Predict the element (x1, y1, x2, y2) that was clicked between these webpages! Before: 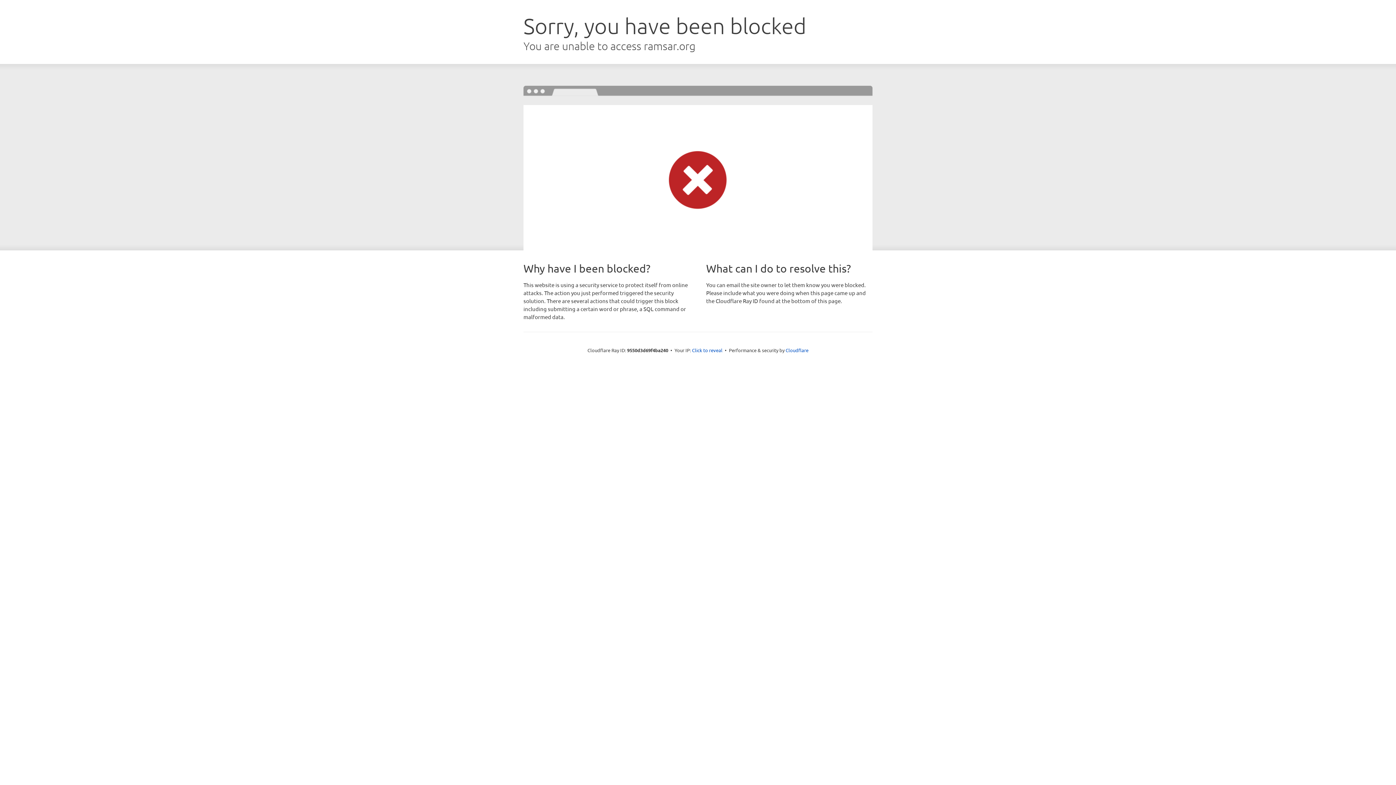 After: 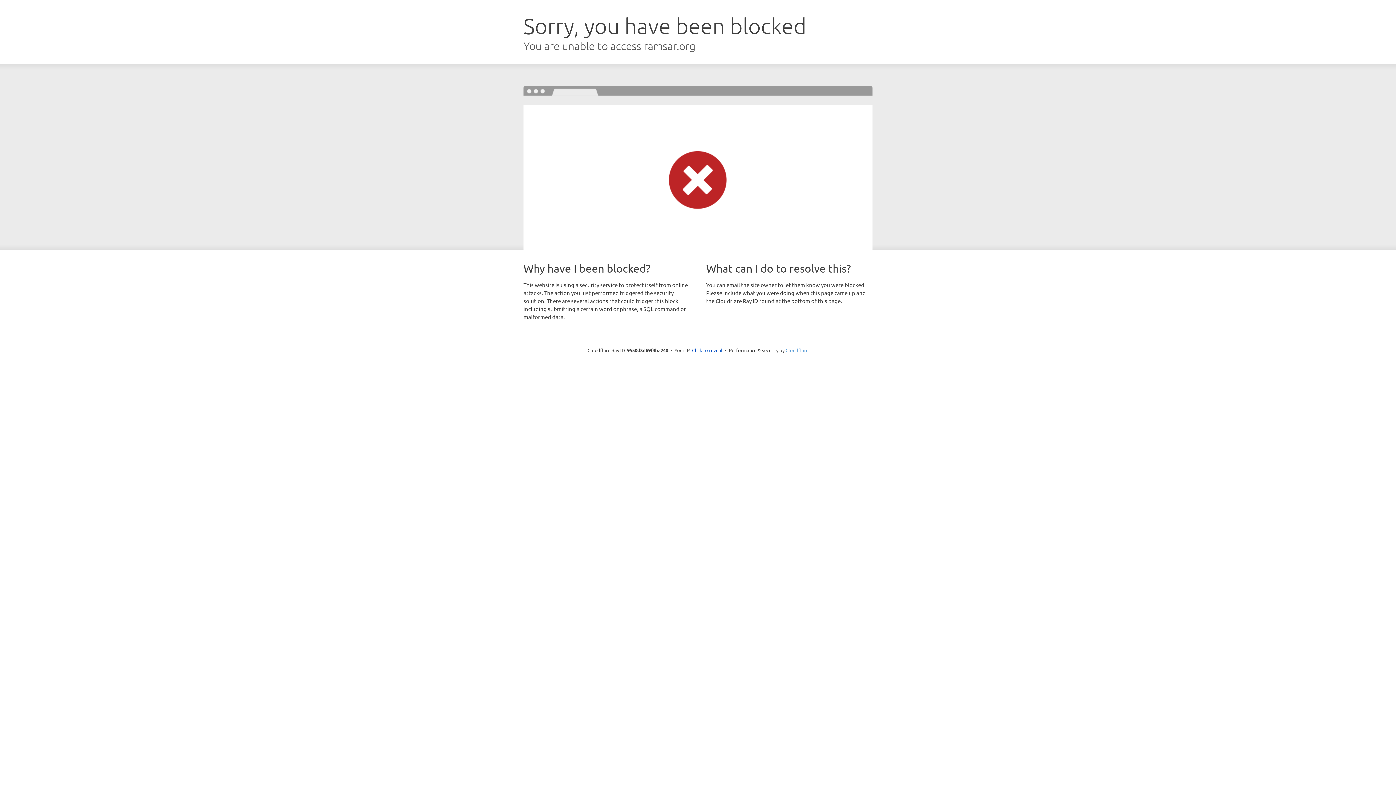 Action: label: Cloudflare bbox: (785, 347, 808, 353)